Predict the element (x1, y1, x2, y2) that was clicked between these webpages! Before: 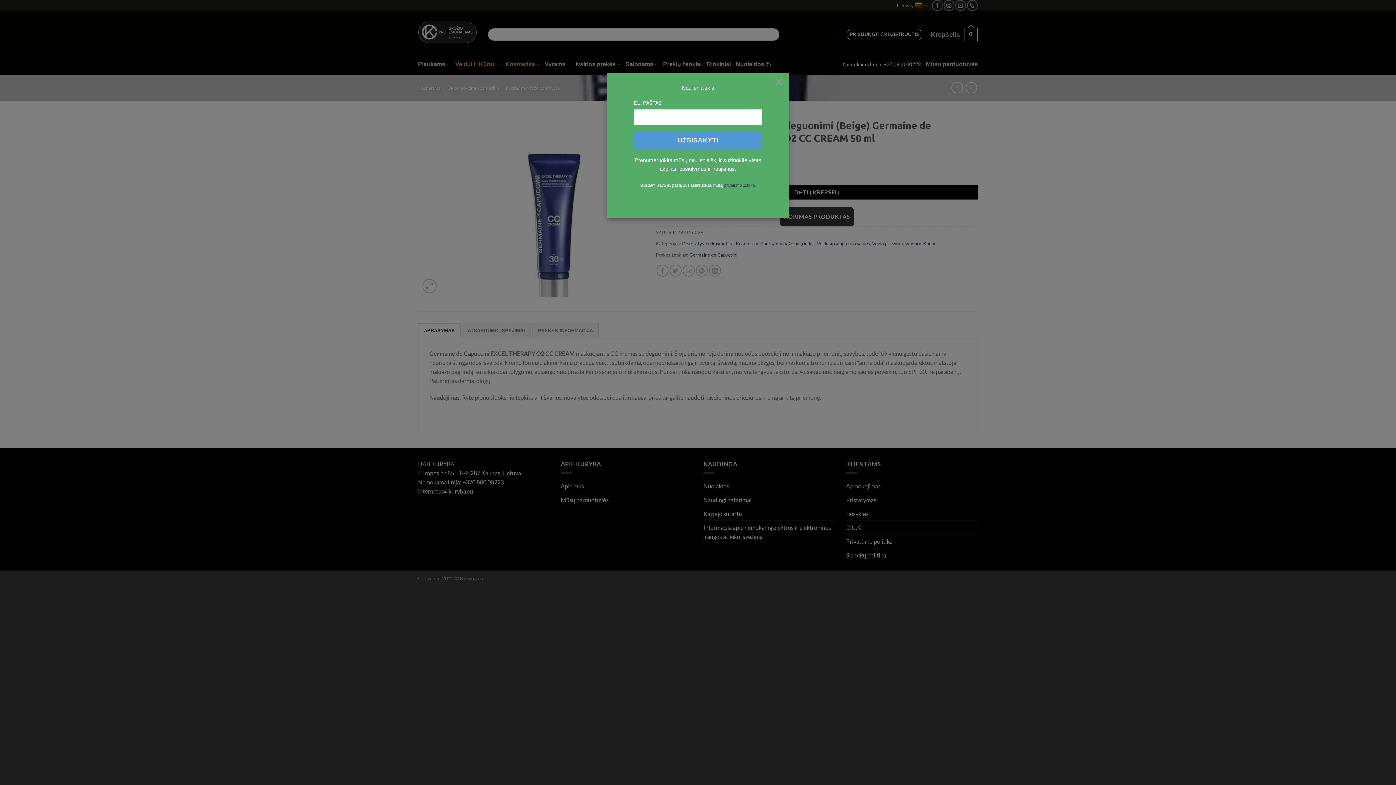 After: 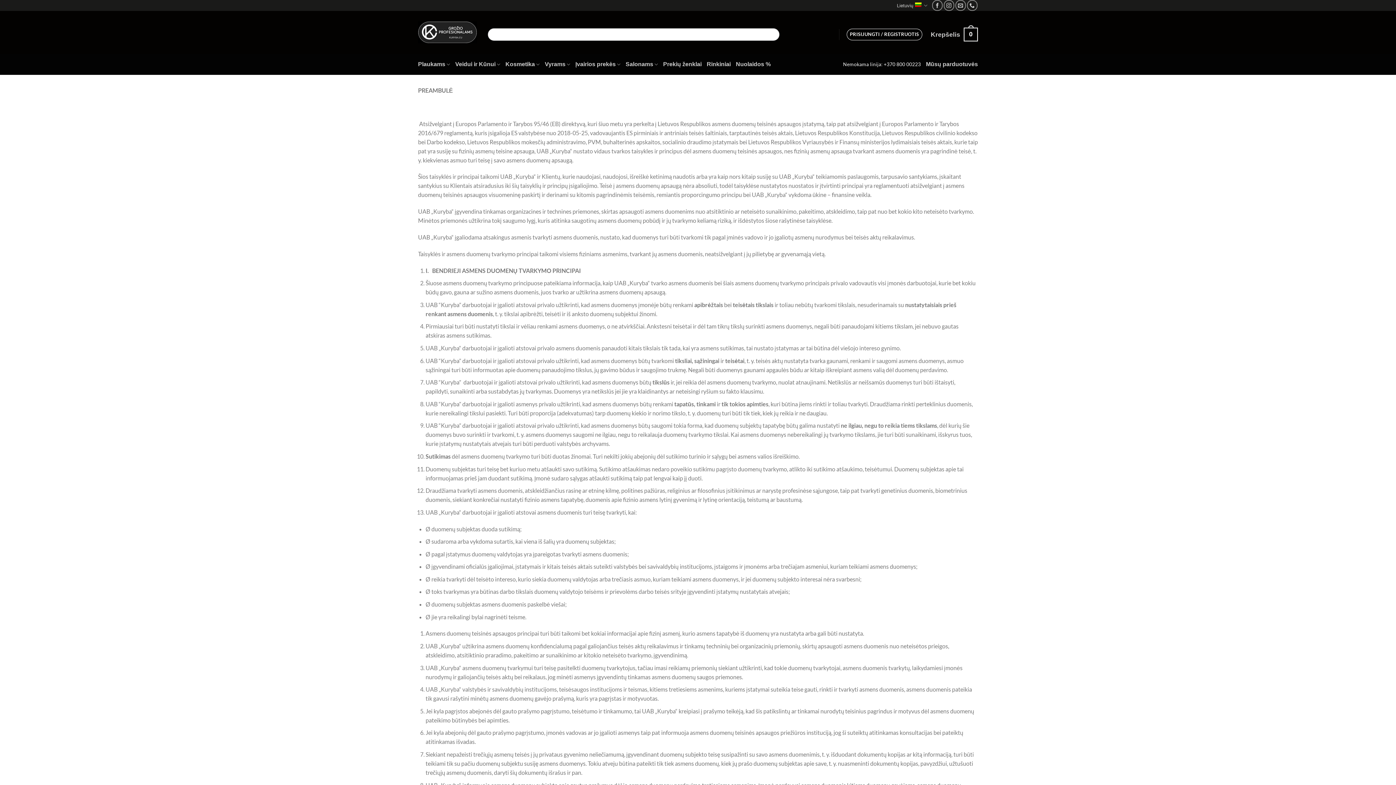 Action: label: privatumo politika. bbox: (724, 183, 756, 187)